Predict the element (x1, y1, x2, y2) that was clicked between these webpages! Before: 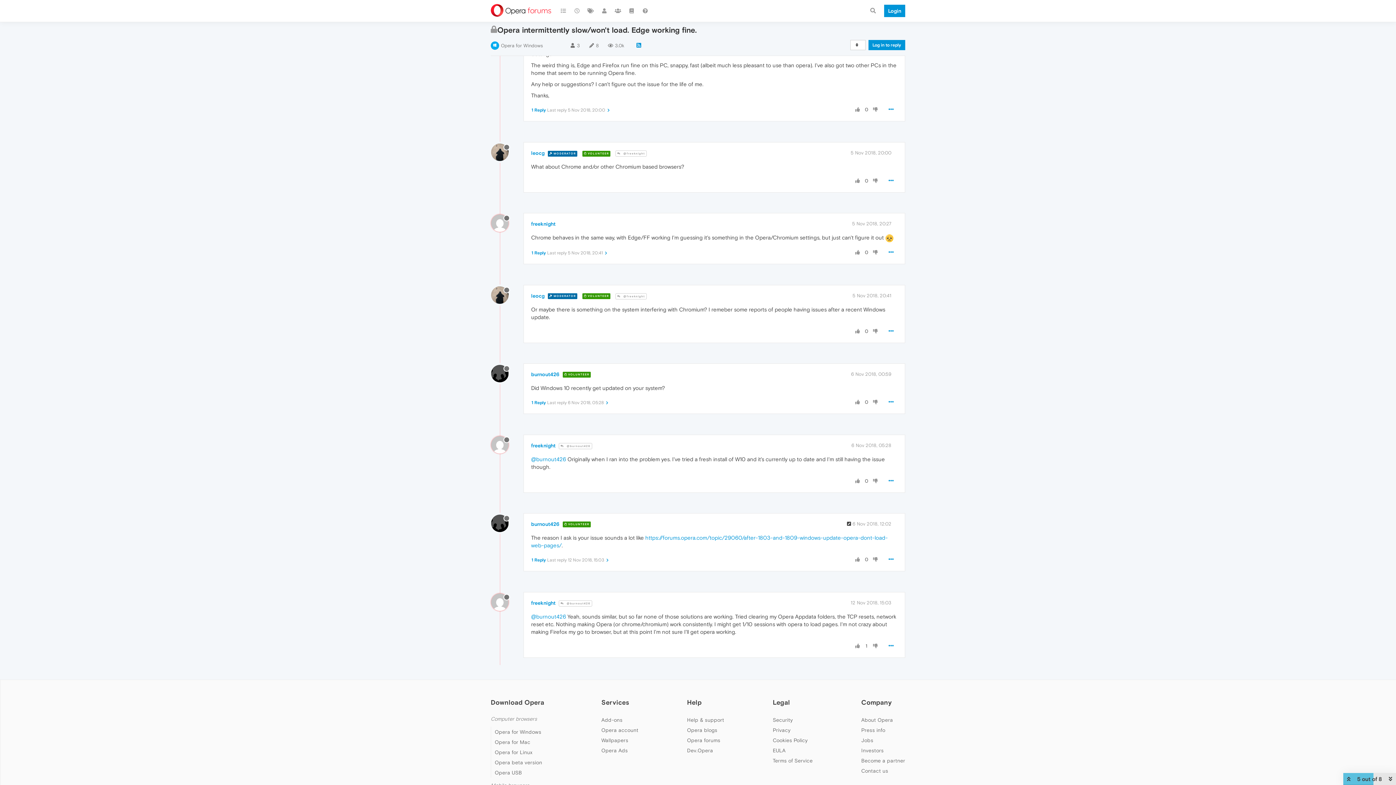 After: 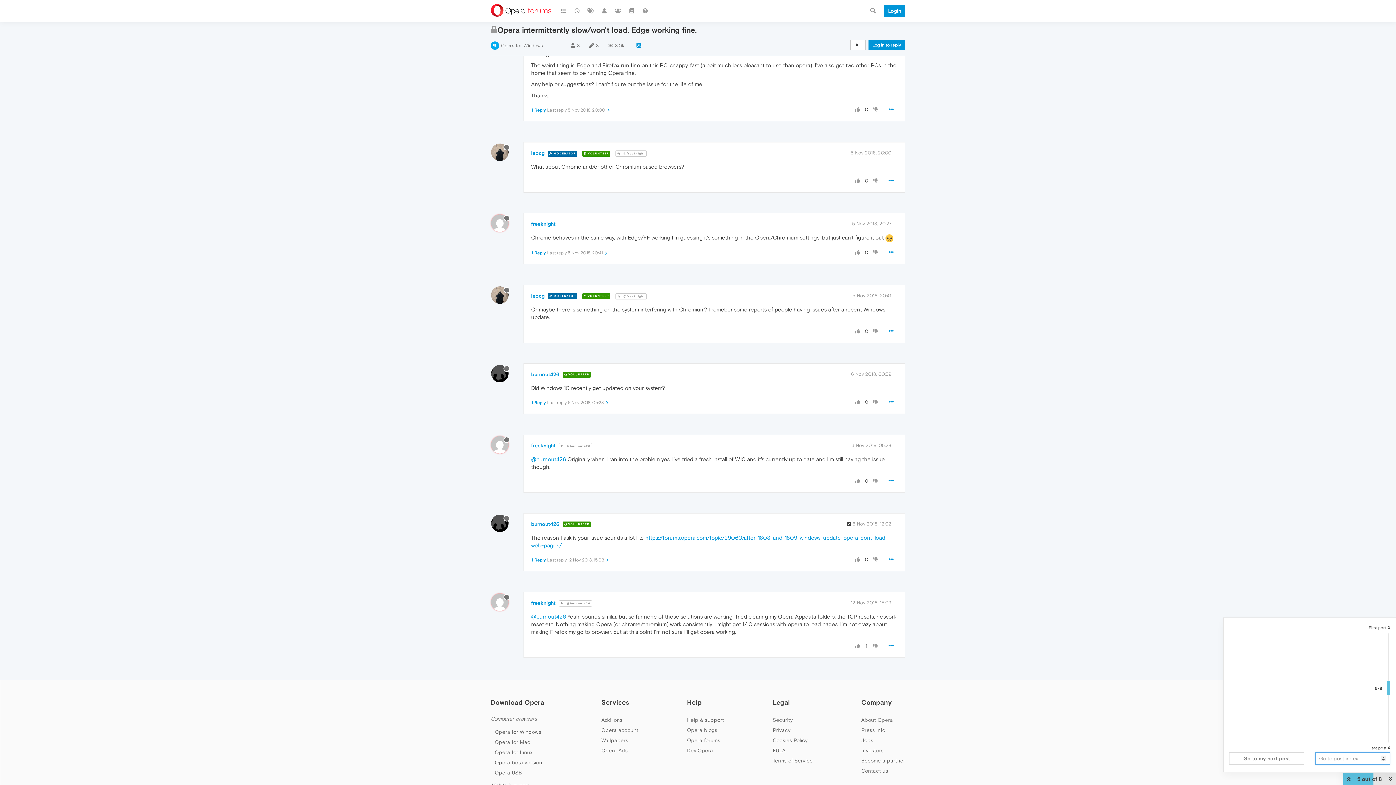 Action: label: 5 out of 8  bbox: (1353, 772, 1387, 786)